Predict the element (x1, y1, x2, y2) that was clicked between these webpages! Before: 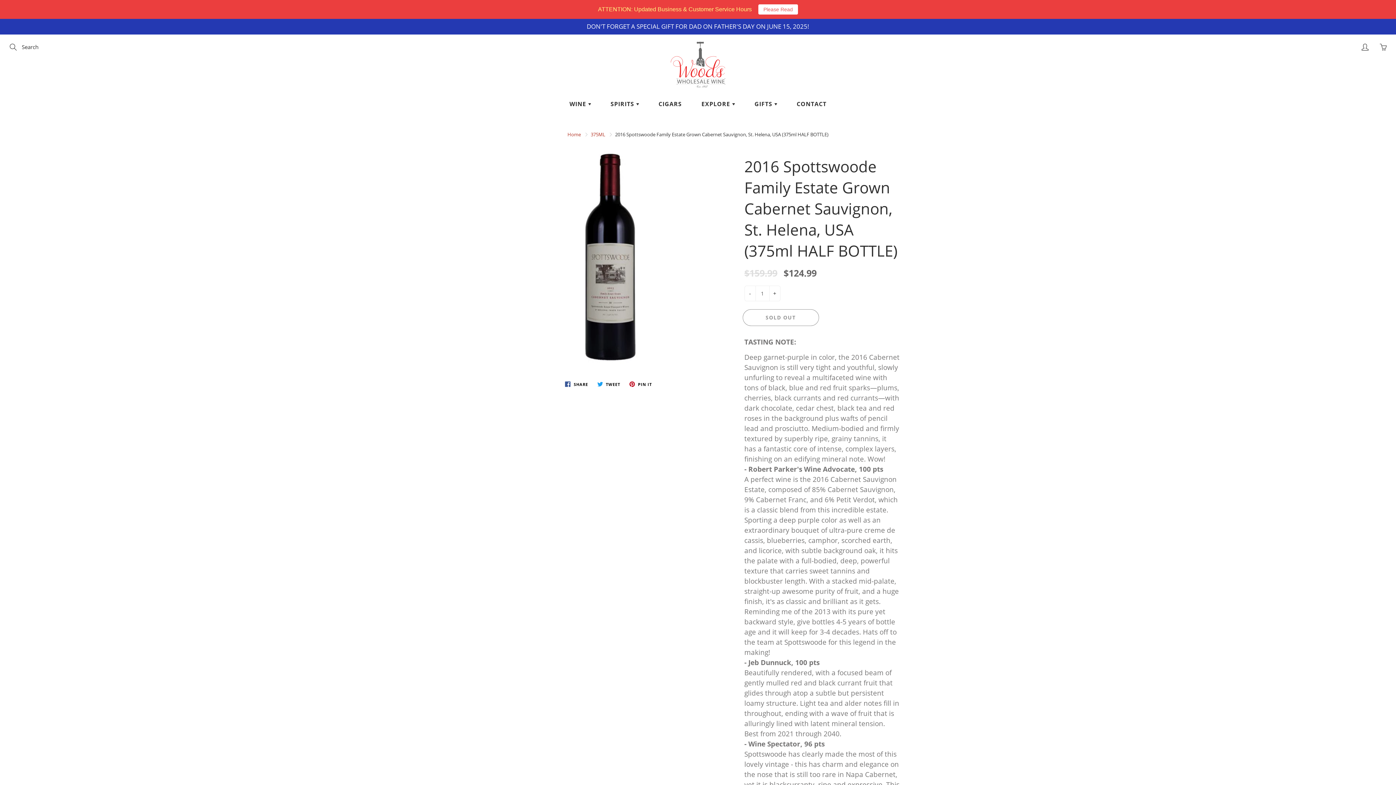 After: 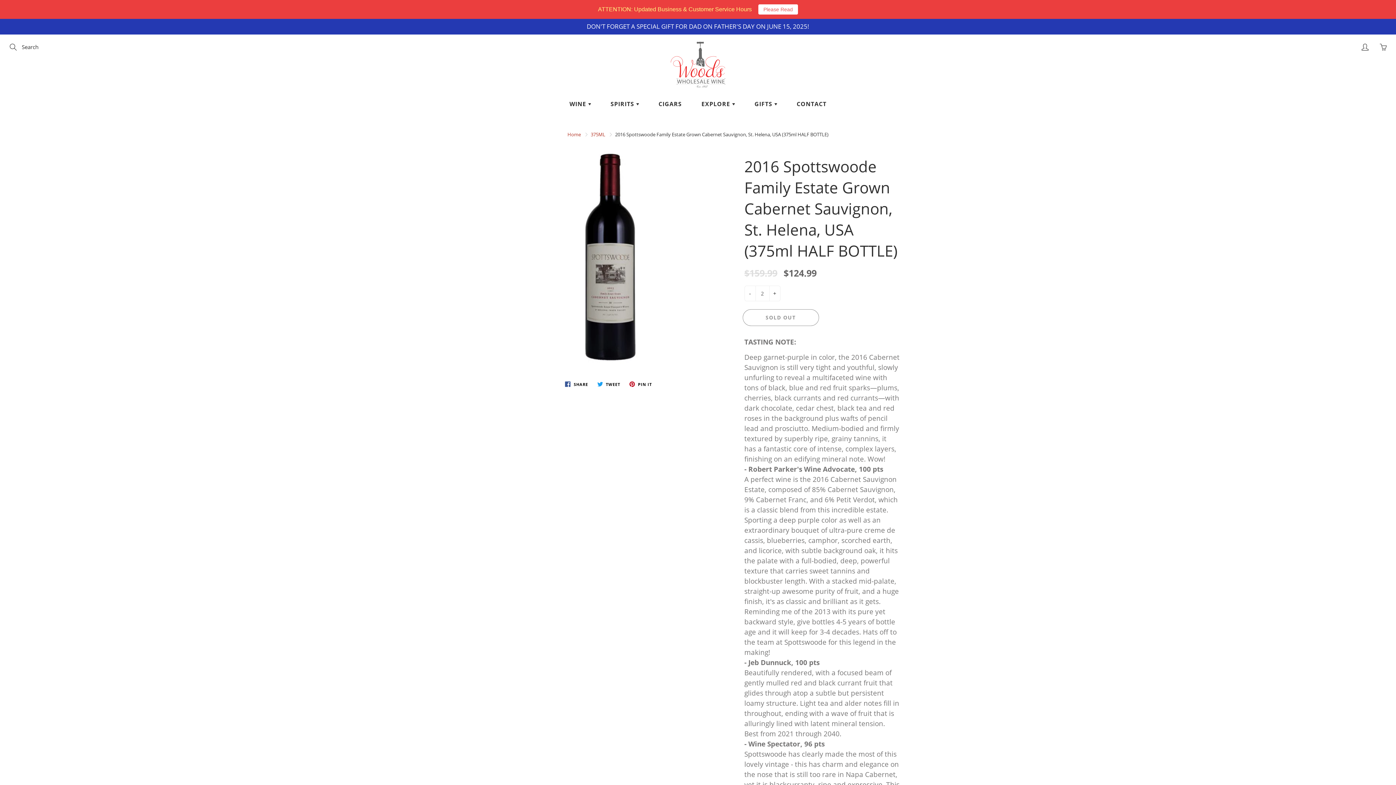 Action: bbox: (769, 286, 780, 301) label: +